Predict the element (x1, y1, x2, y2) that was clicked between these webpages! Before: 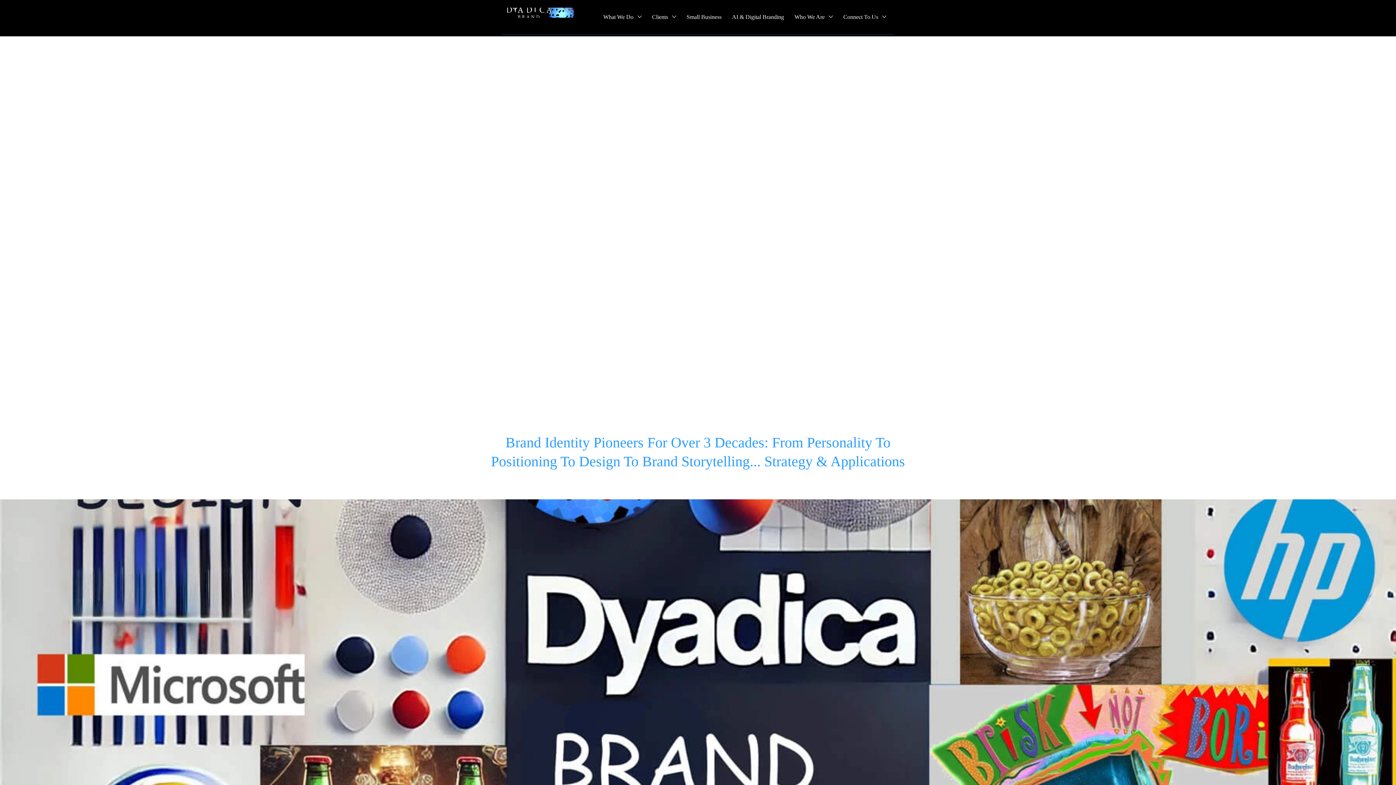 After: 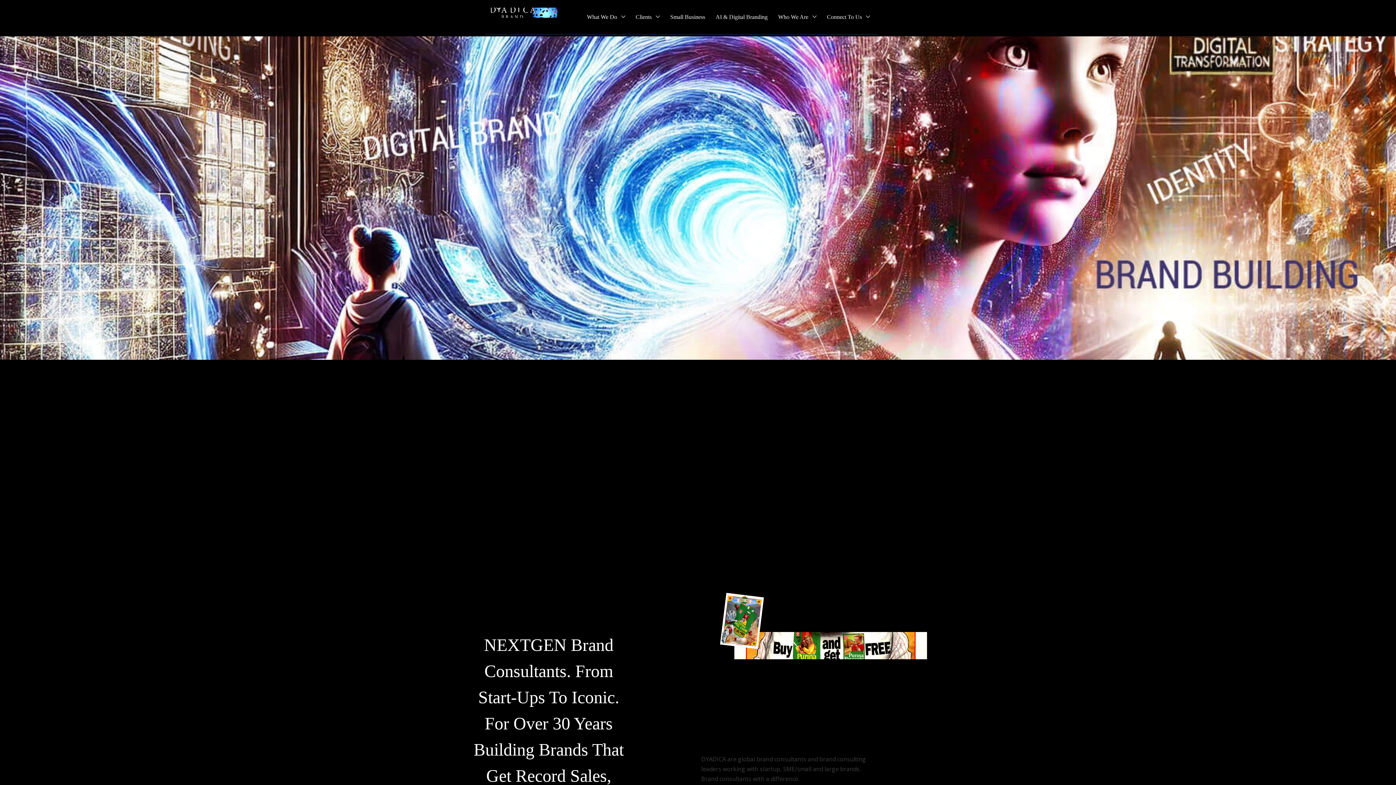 Action: bbox: (504, 7, 575, 17)